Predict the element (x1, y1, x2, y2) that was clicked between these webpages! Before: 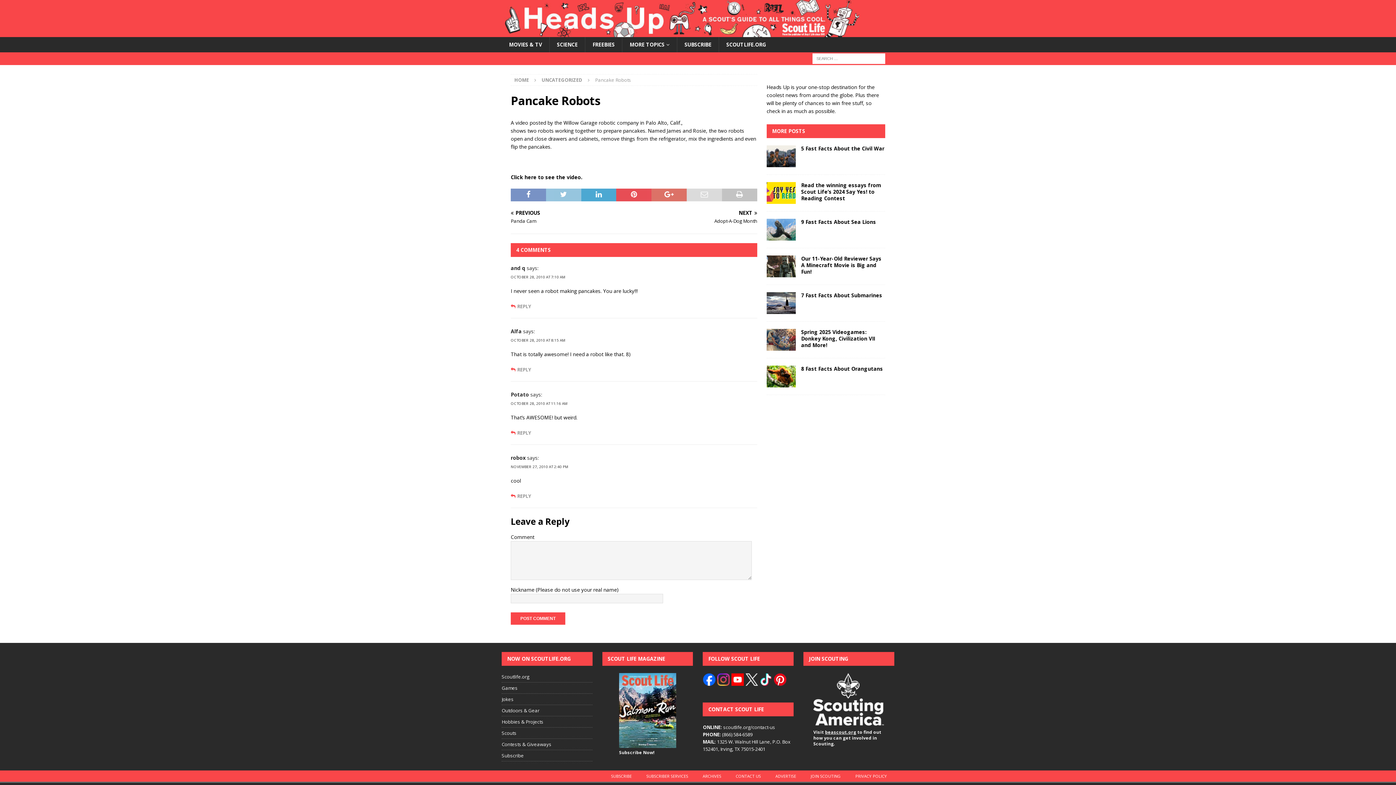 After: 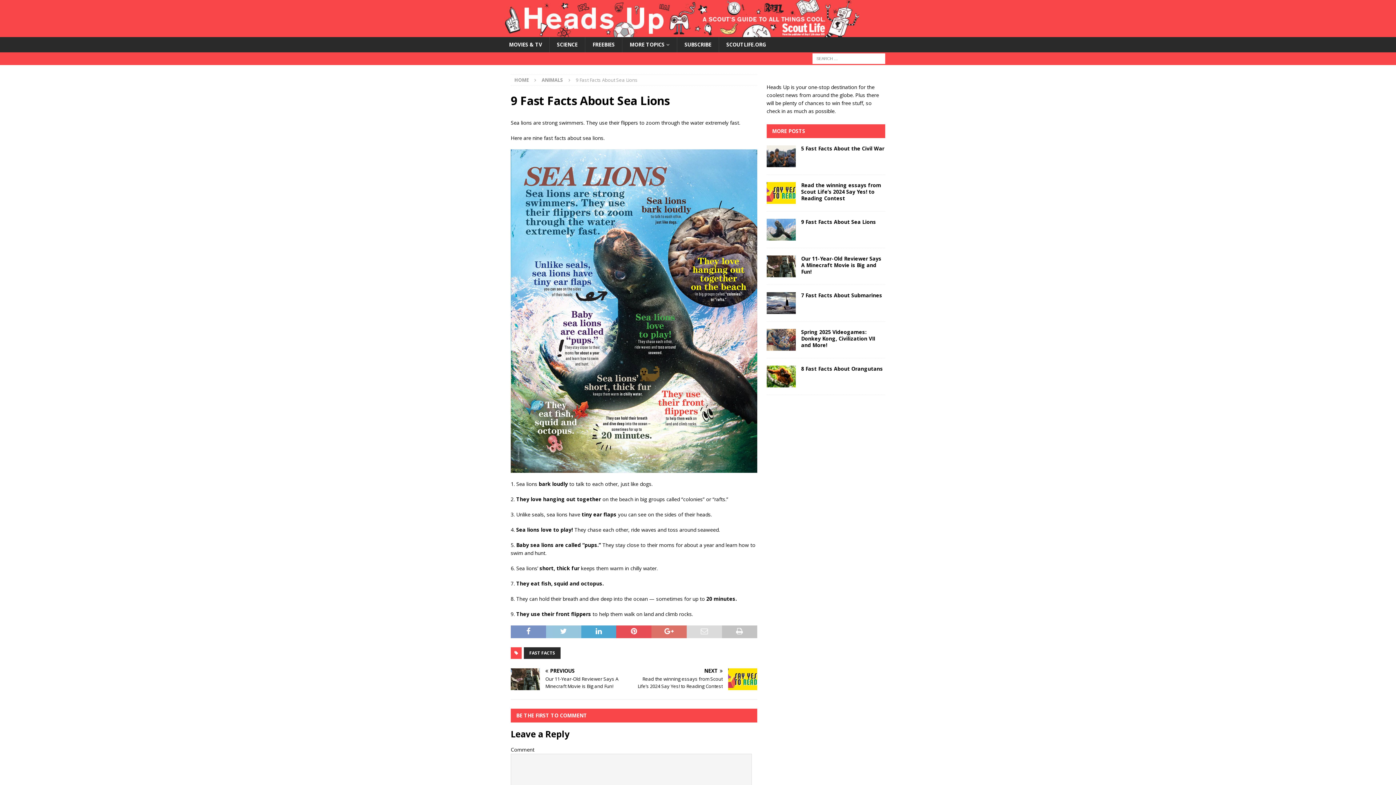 Action: bbox: (801, 218, 876, 225) label: 9 Fast Facts About Sea Lions